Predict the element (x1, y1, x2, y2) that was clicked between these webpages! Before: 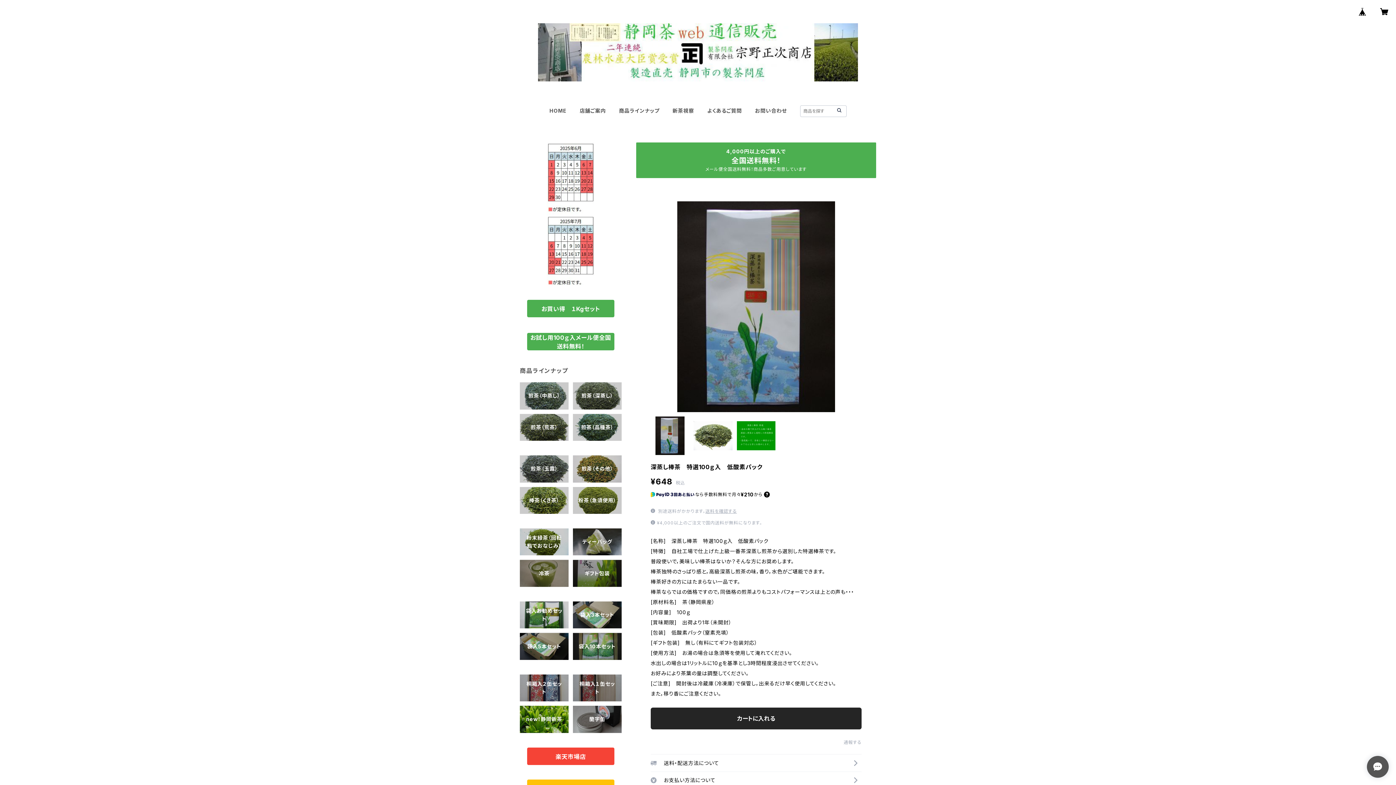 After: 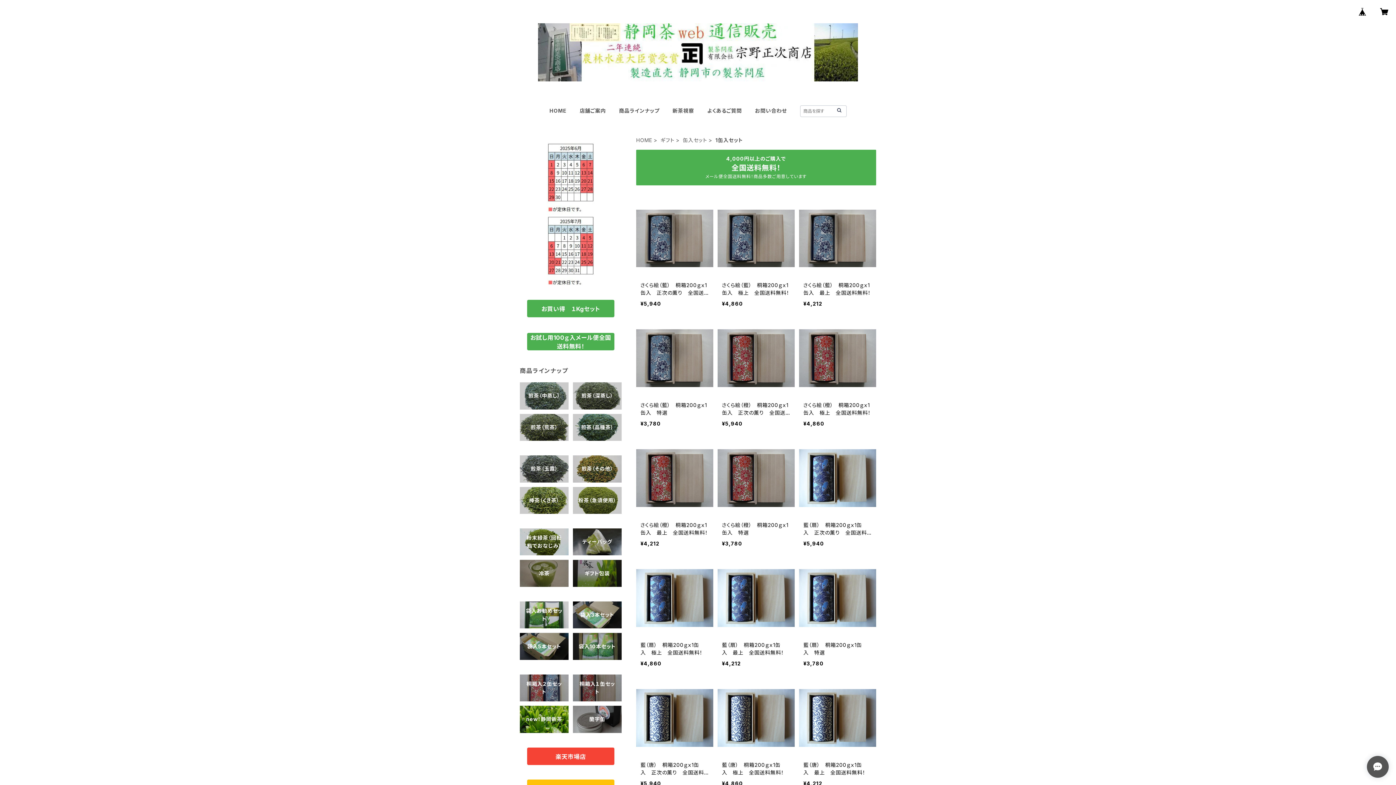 Action: label: 桐箱入１缶セット bbox: (573, 674, 621, 701)